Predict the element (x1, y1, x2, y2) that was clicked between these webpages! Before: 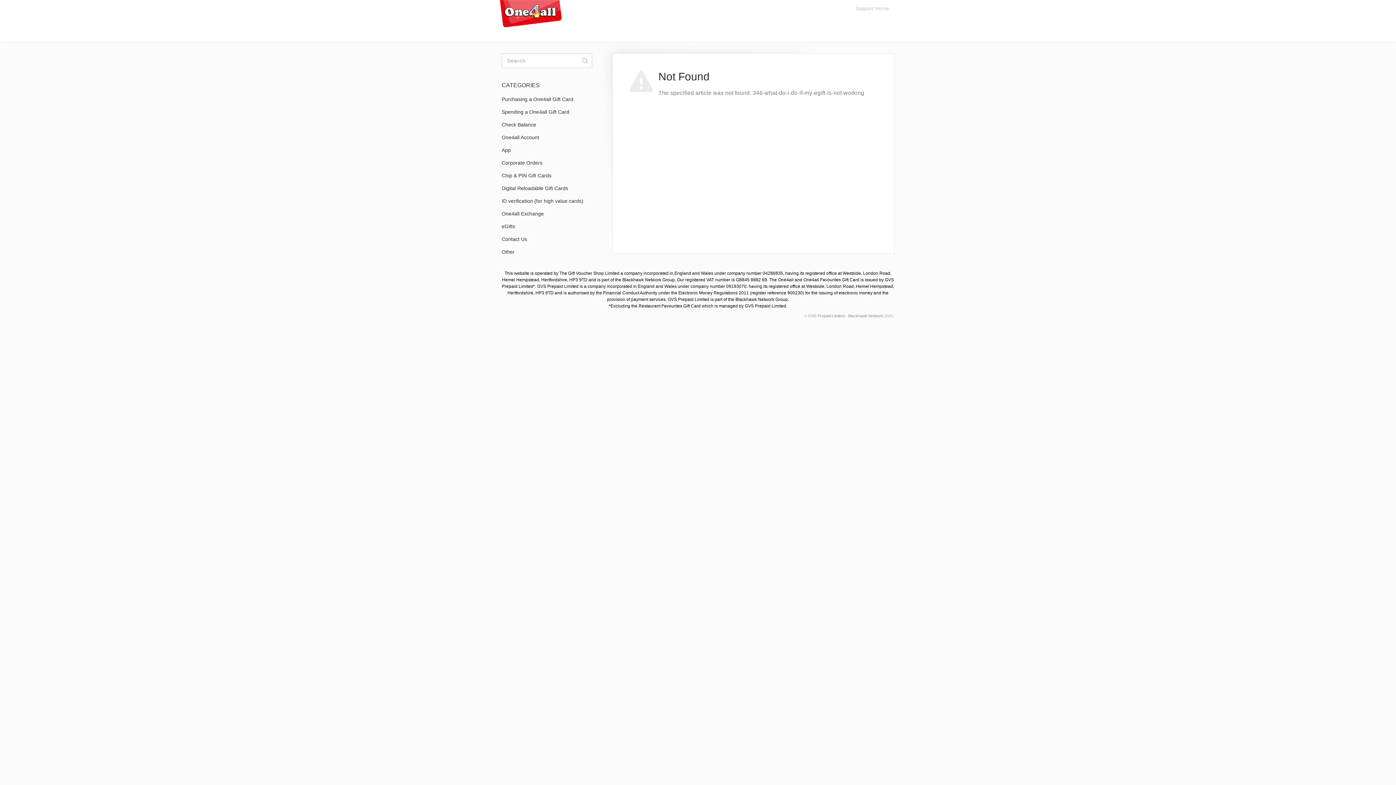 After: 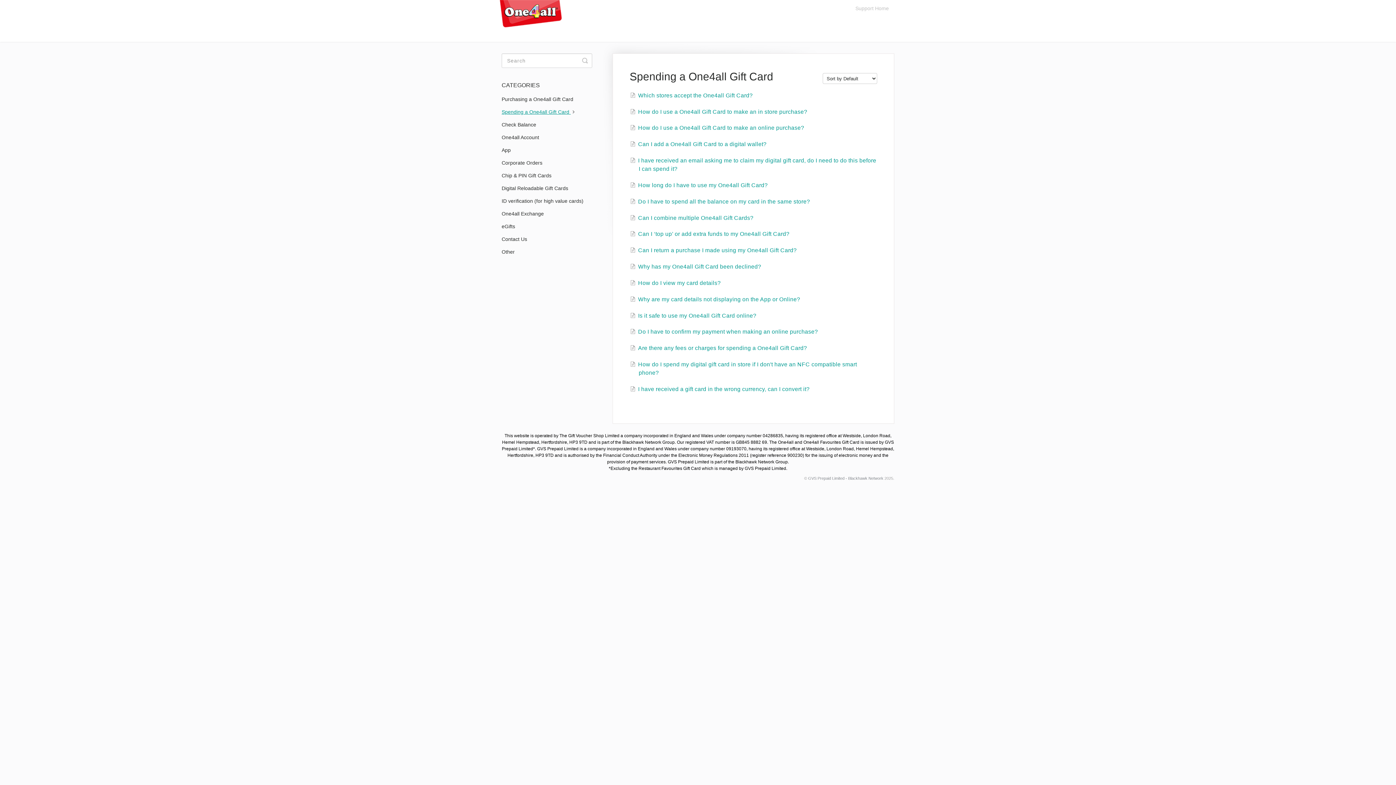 Action: label: Spending a One4all Gift Card bbox: (501, 106, 574, 117)